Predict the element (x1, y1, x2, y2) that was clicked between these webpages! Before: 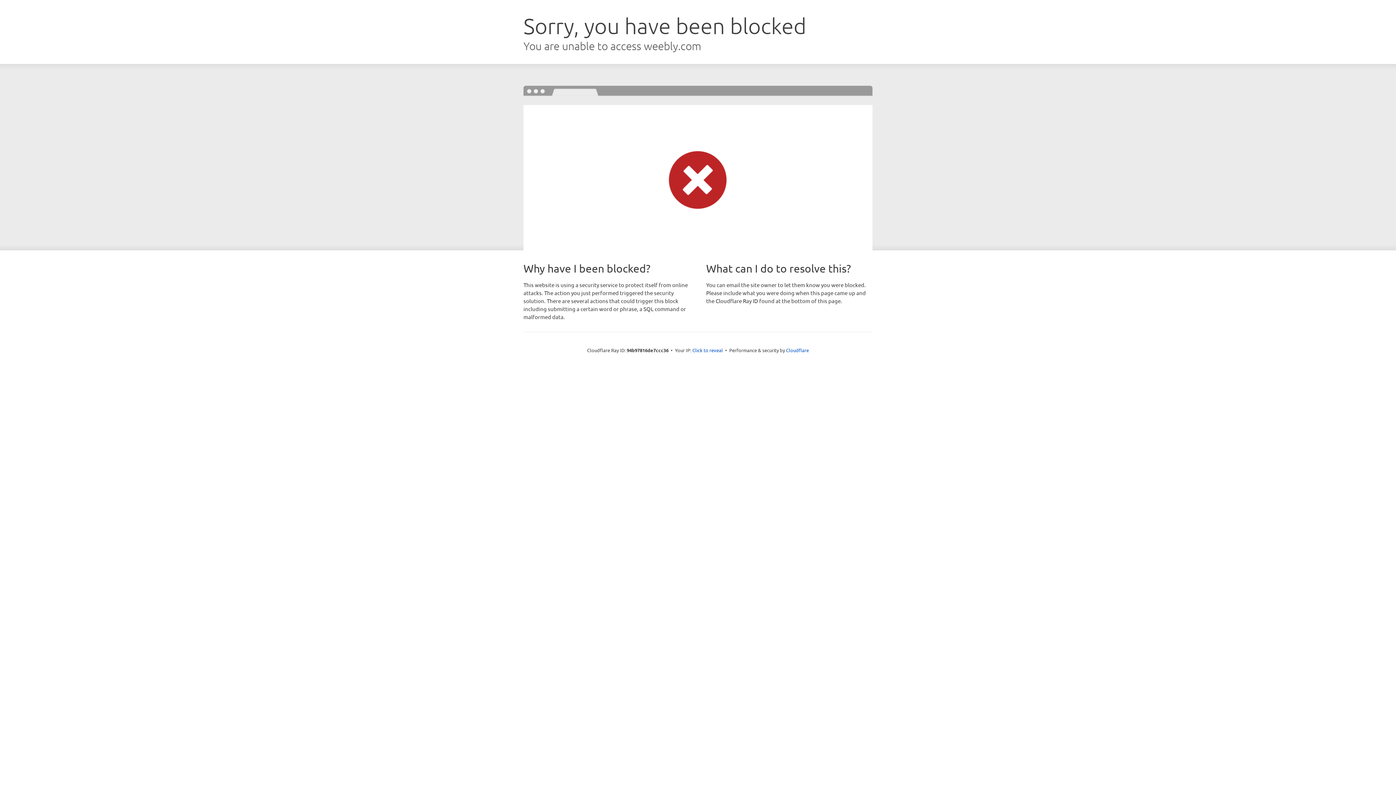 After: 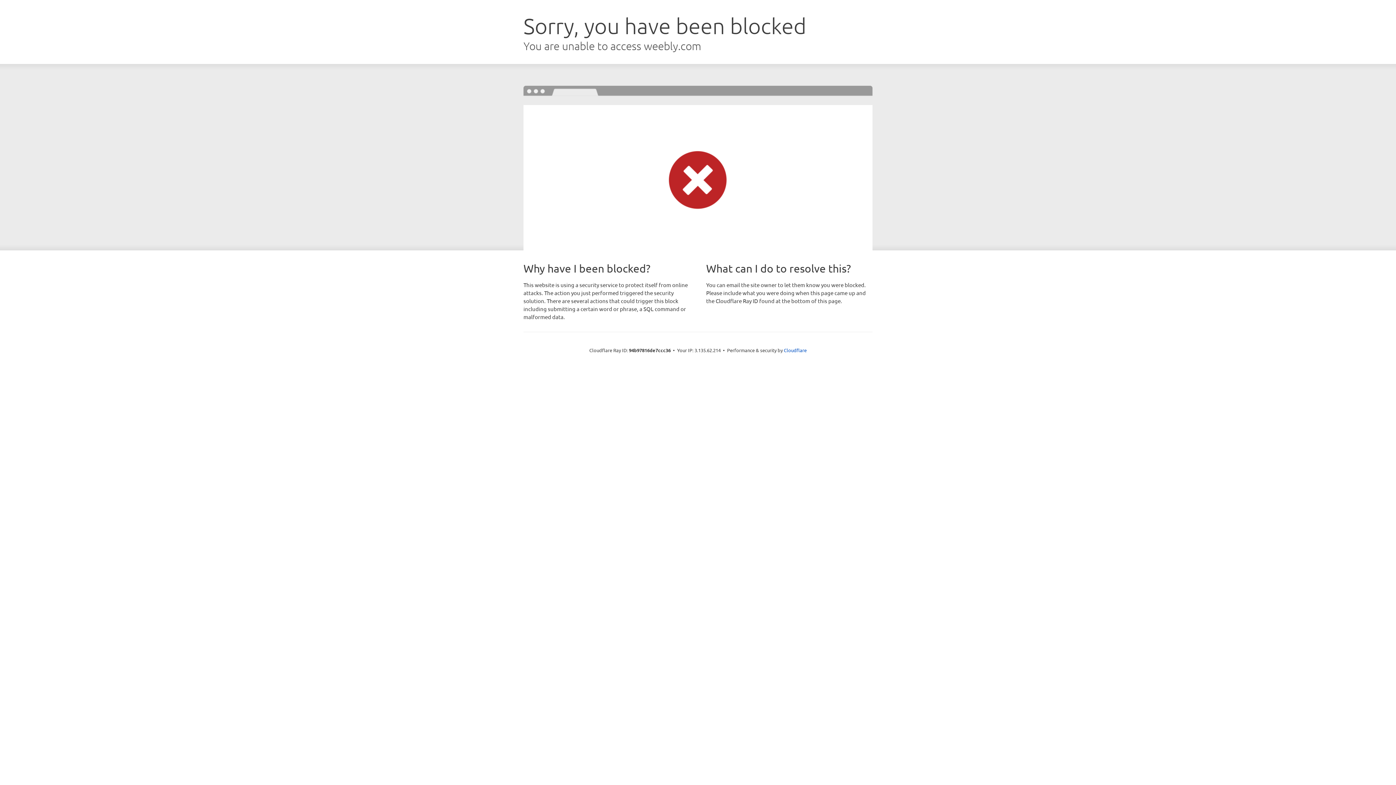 Action: bbox: (692, 346, 723, 353) label: Click to reveal